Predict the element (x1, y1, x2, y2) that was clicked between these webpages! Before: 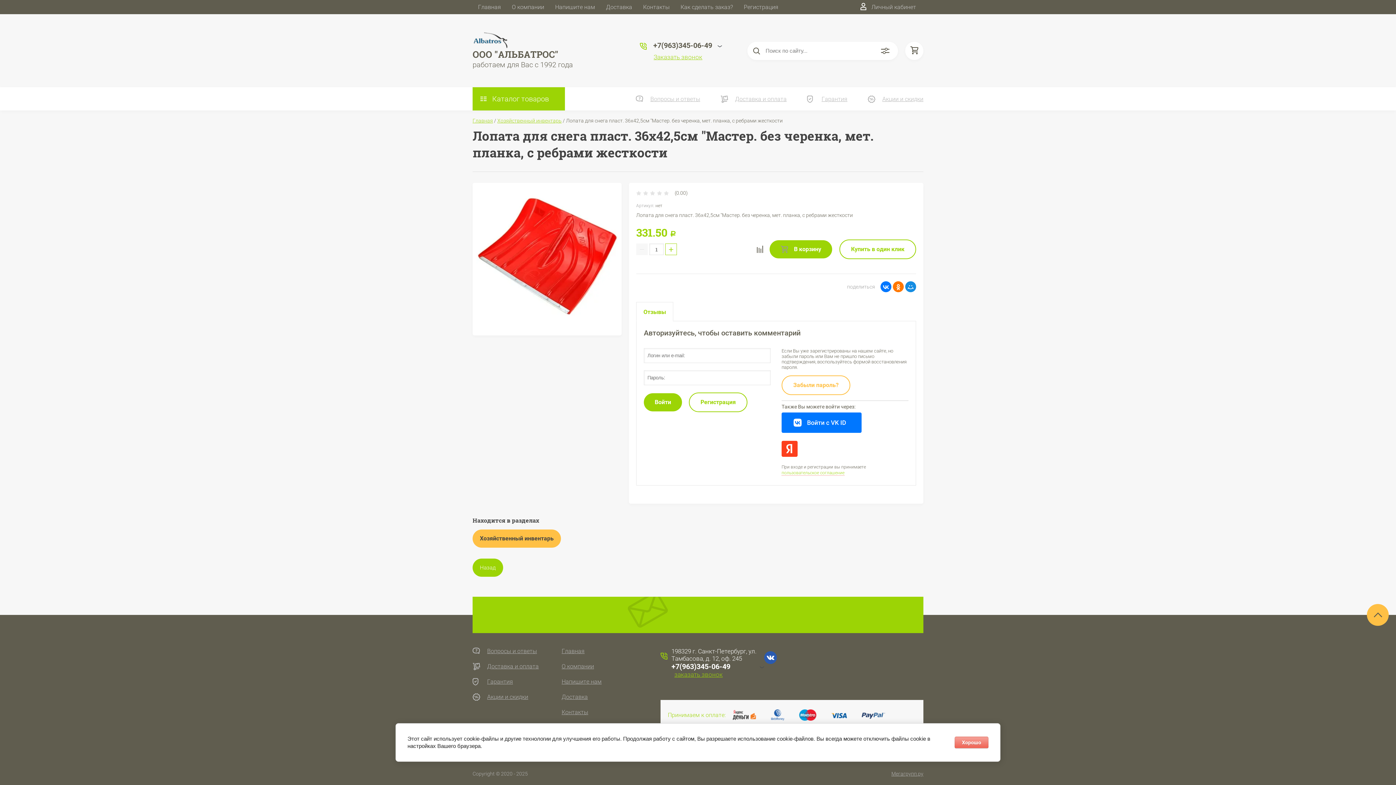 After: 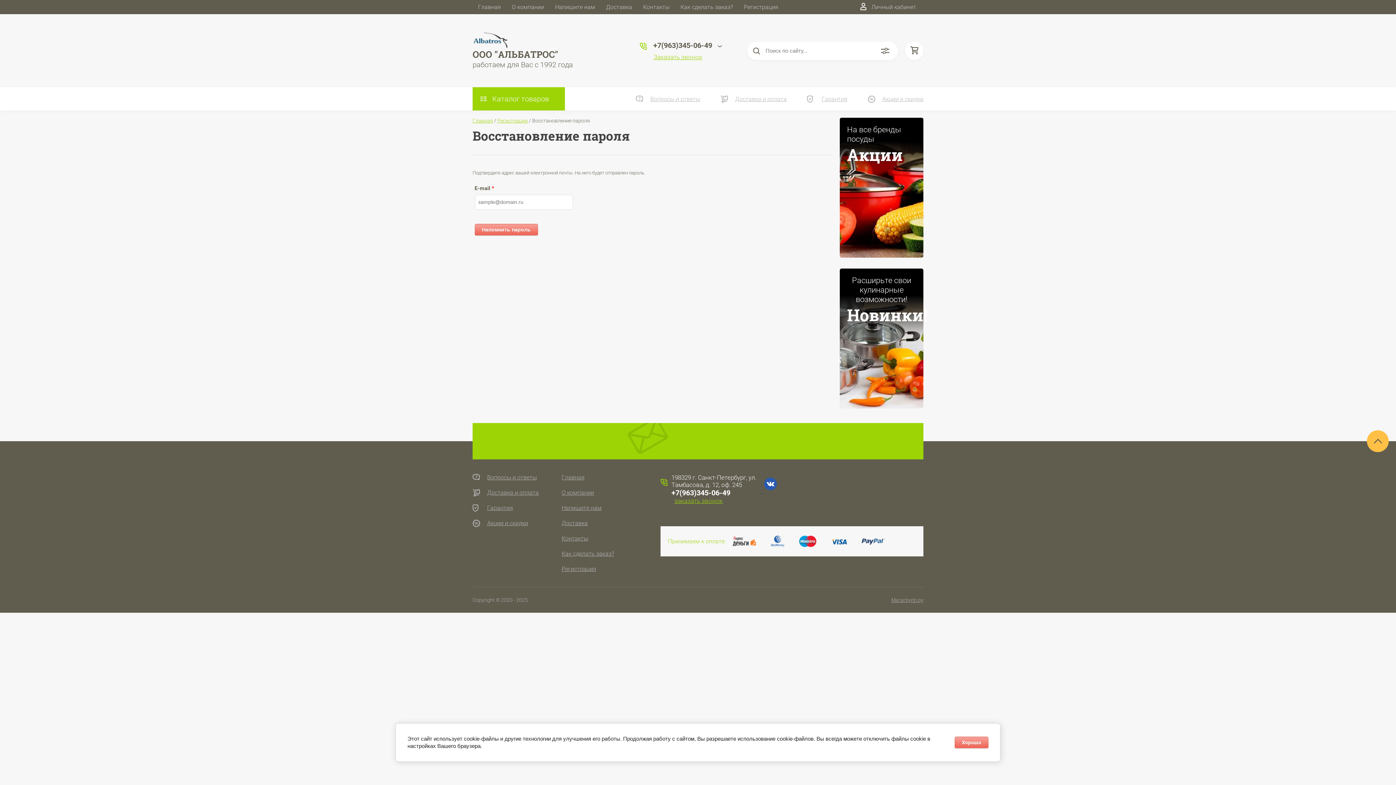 Action: bbox: (781, 375, 850, 395) label: Забыли пароль?